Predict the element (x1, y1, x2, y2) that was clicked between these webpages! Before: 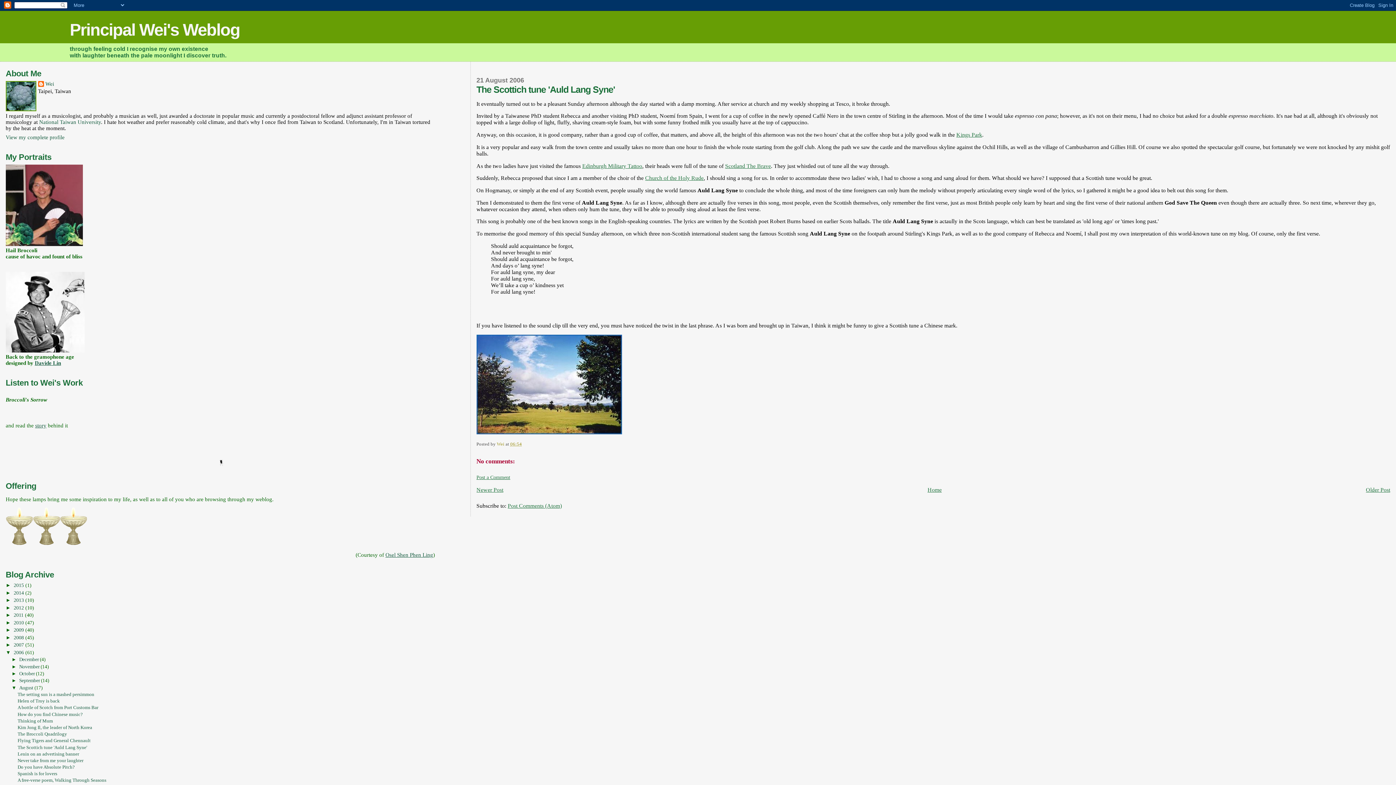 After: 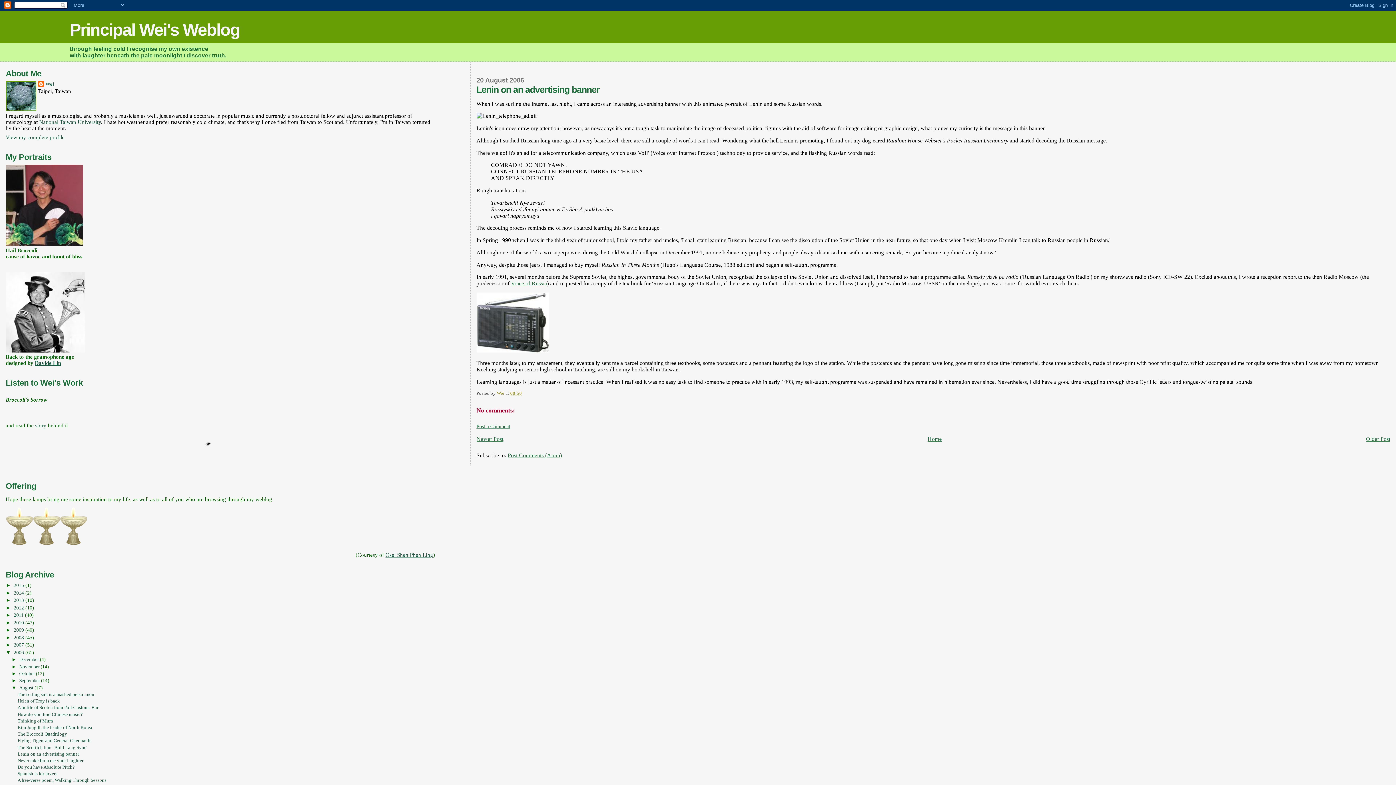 Action: bbox: (1366, 486, 1390, 492) label: Older Post